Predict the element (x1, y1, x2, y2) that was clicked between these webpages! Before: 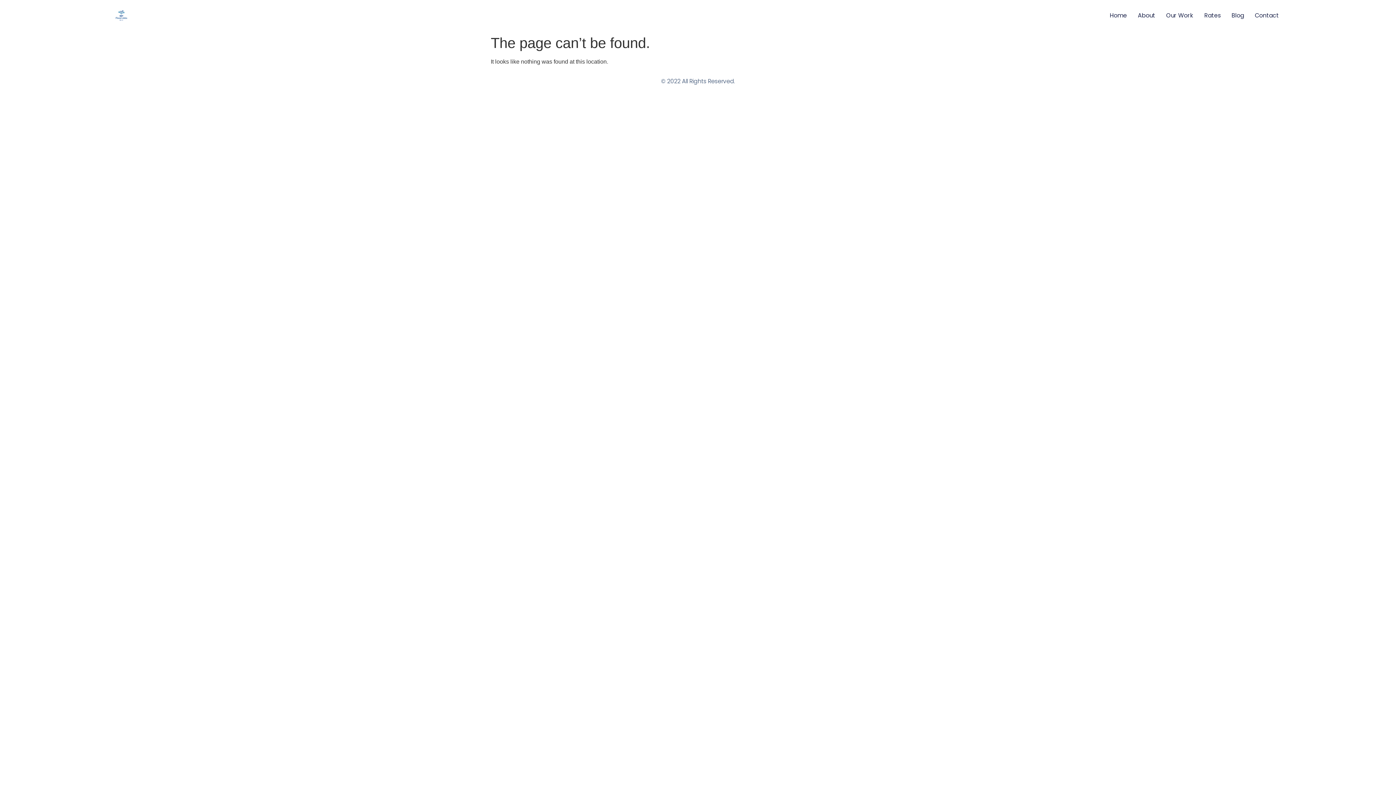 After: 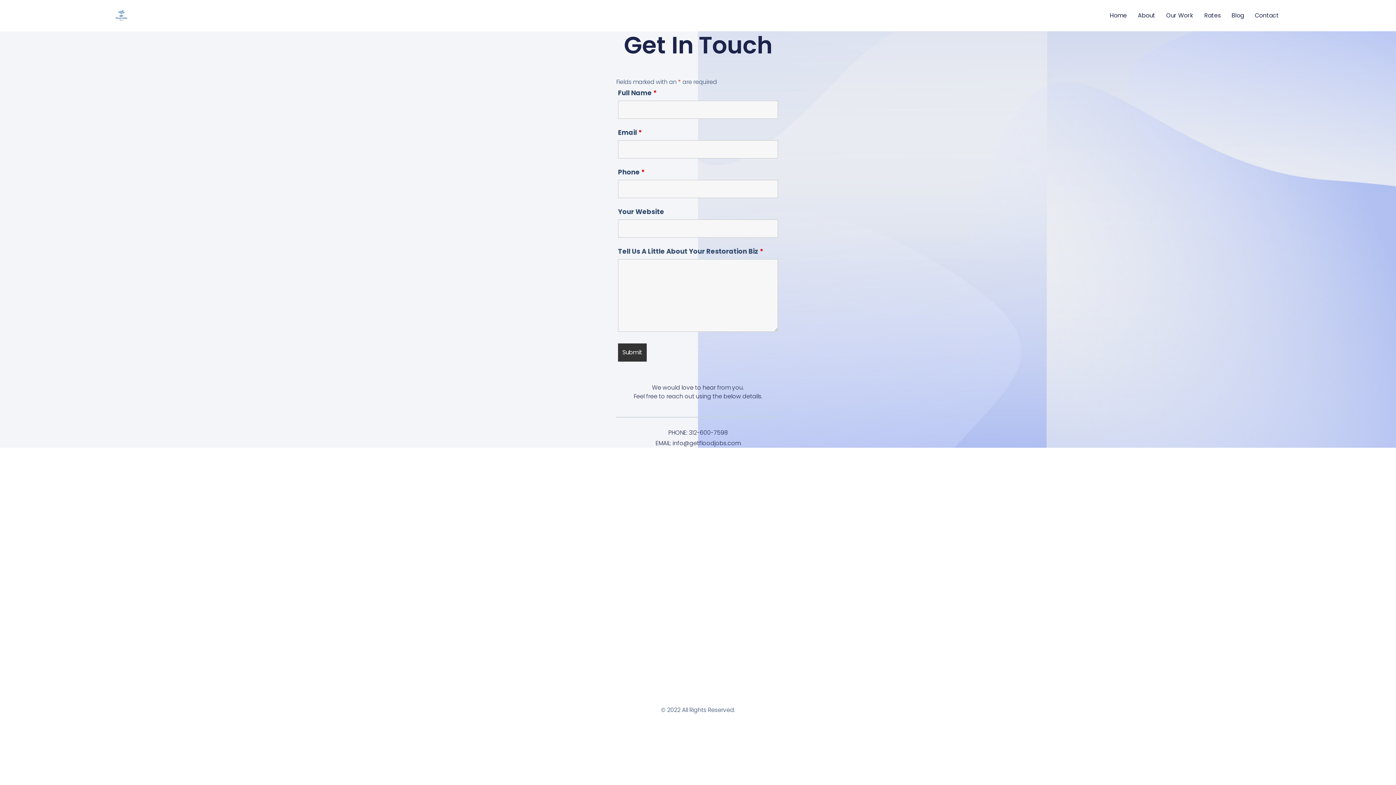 Action: label: Contact bbox: (1249, 9, 1284, 21)